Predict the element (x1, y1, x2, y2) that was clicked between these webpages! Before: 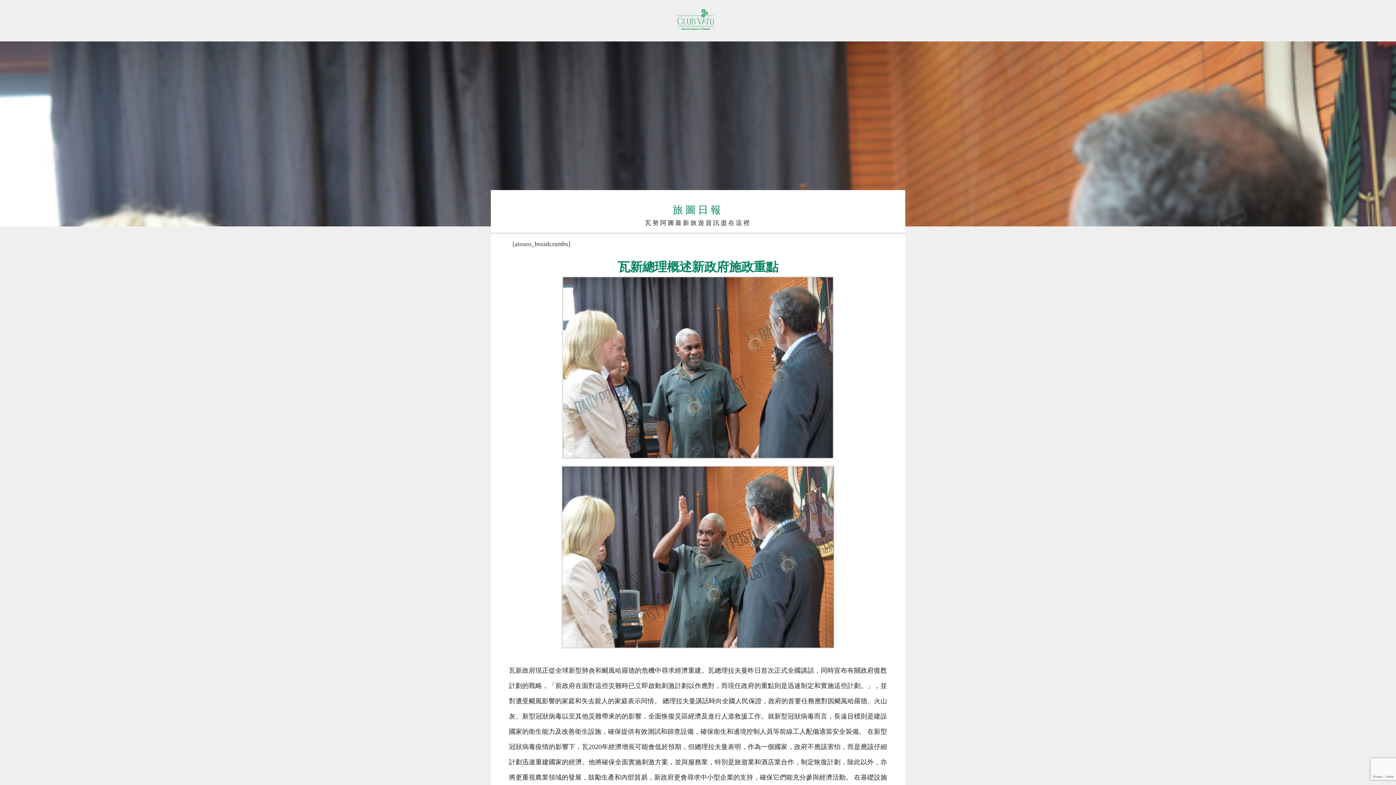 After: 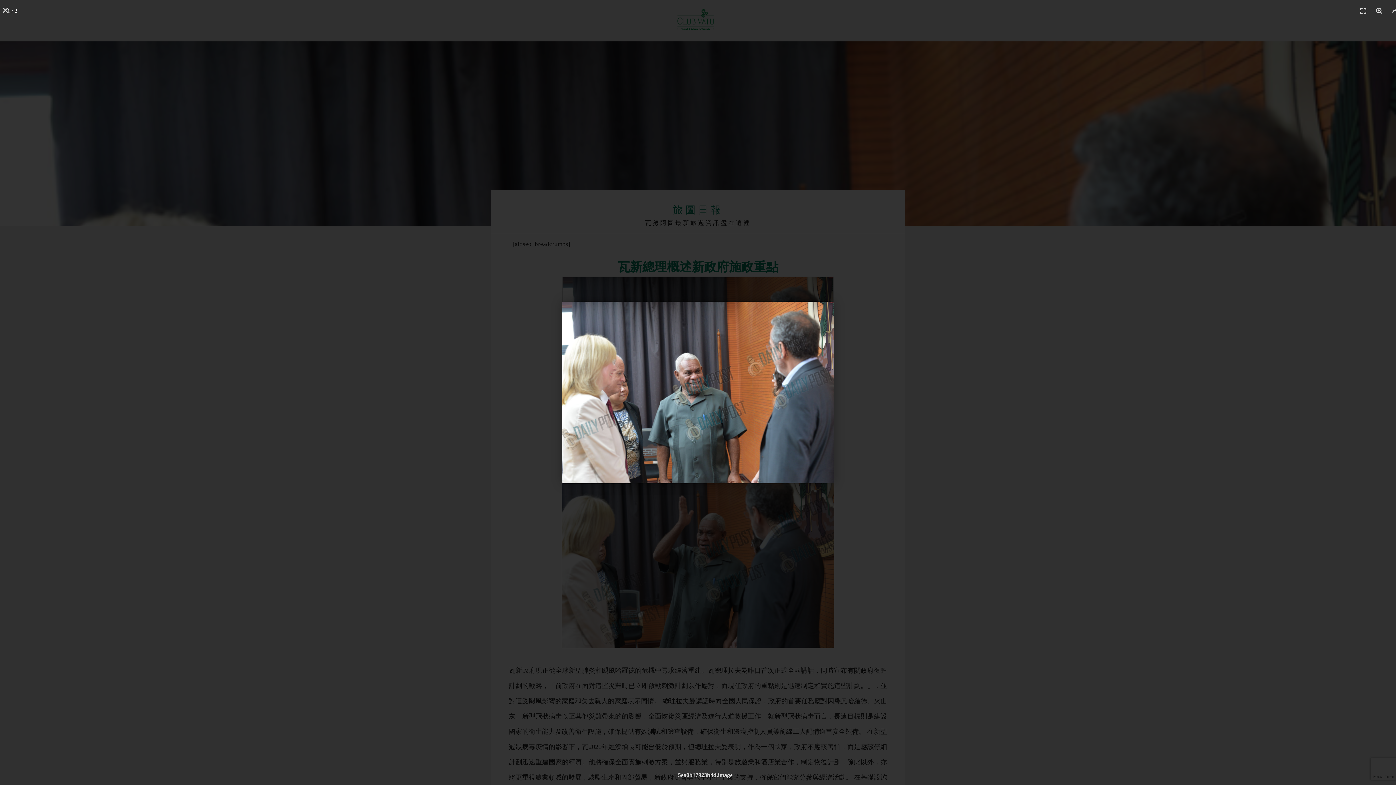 Action: bbox: (562, 453, 833, 460)